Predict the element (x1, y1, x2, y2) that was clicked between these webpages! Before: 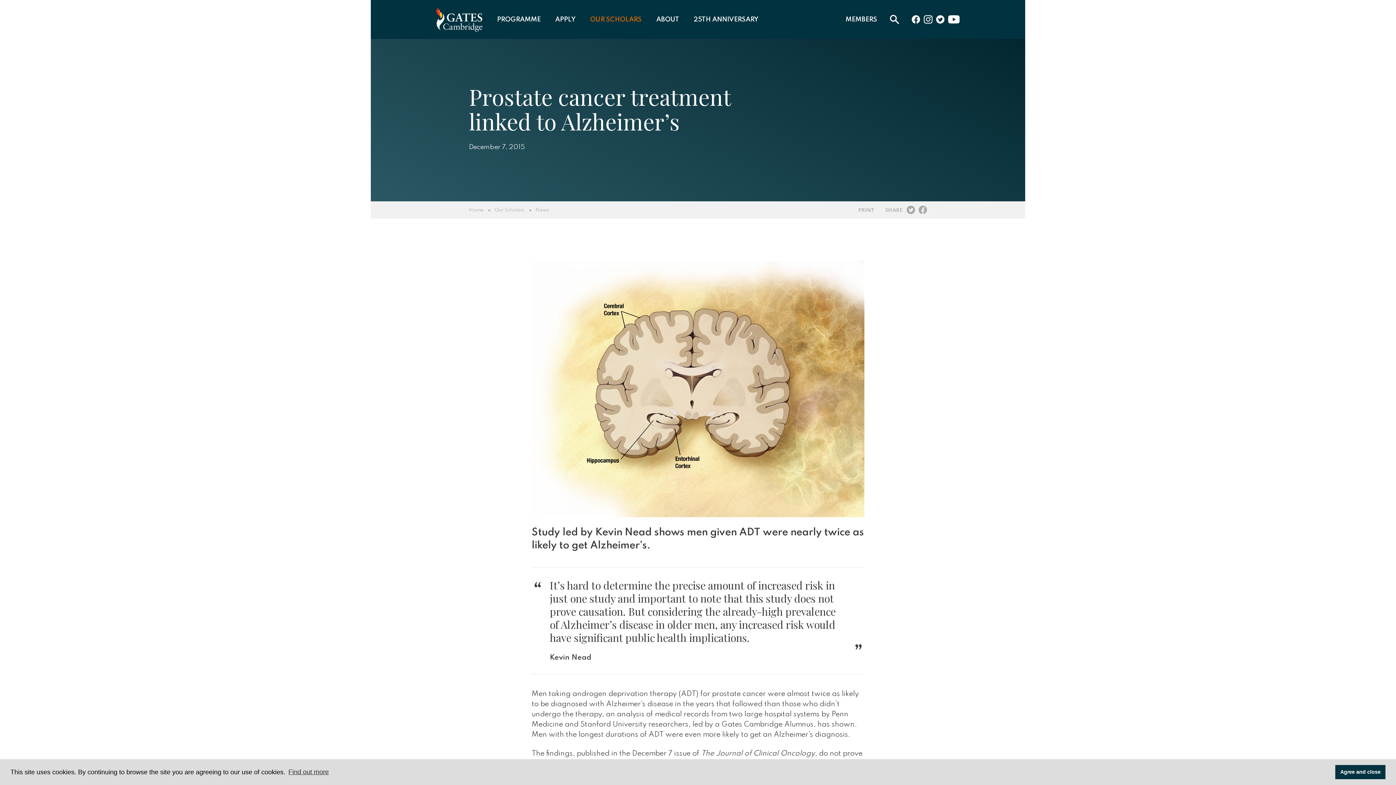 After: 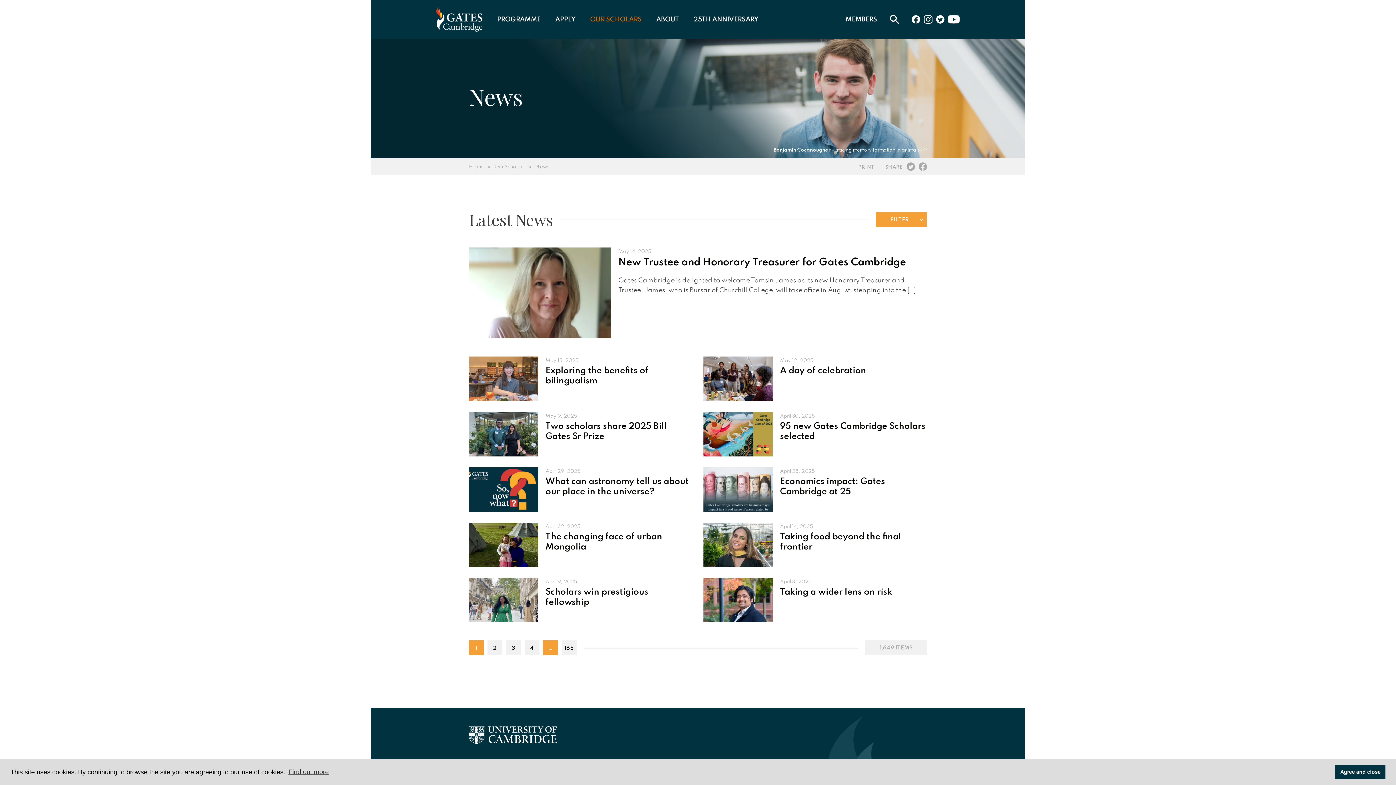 Action: bbox: (535, 207, 549, 212) label: News